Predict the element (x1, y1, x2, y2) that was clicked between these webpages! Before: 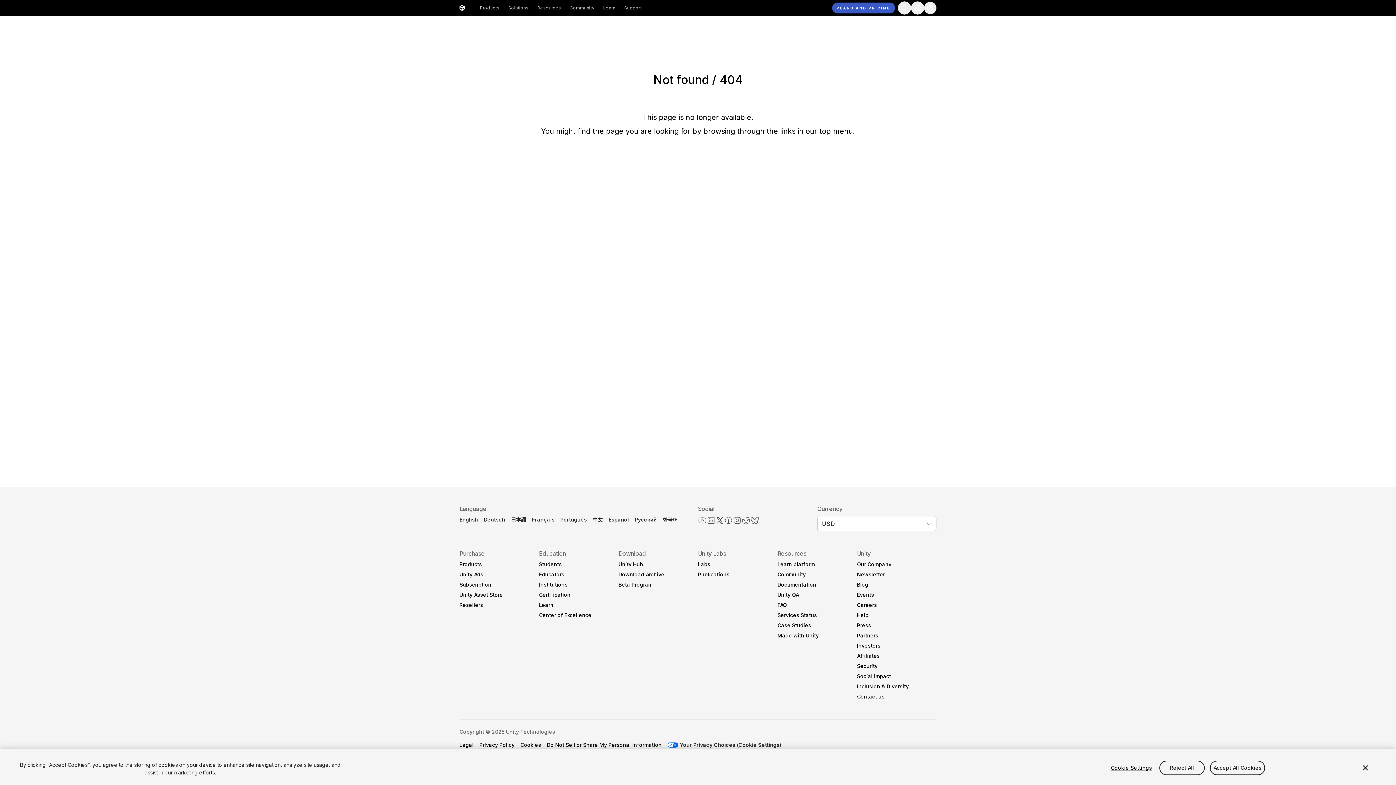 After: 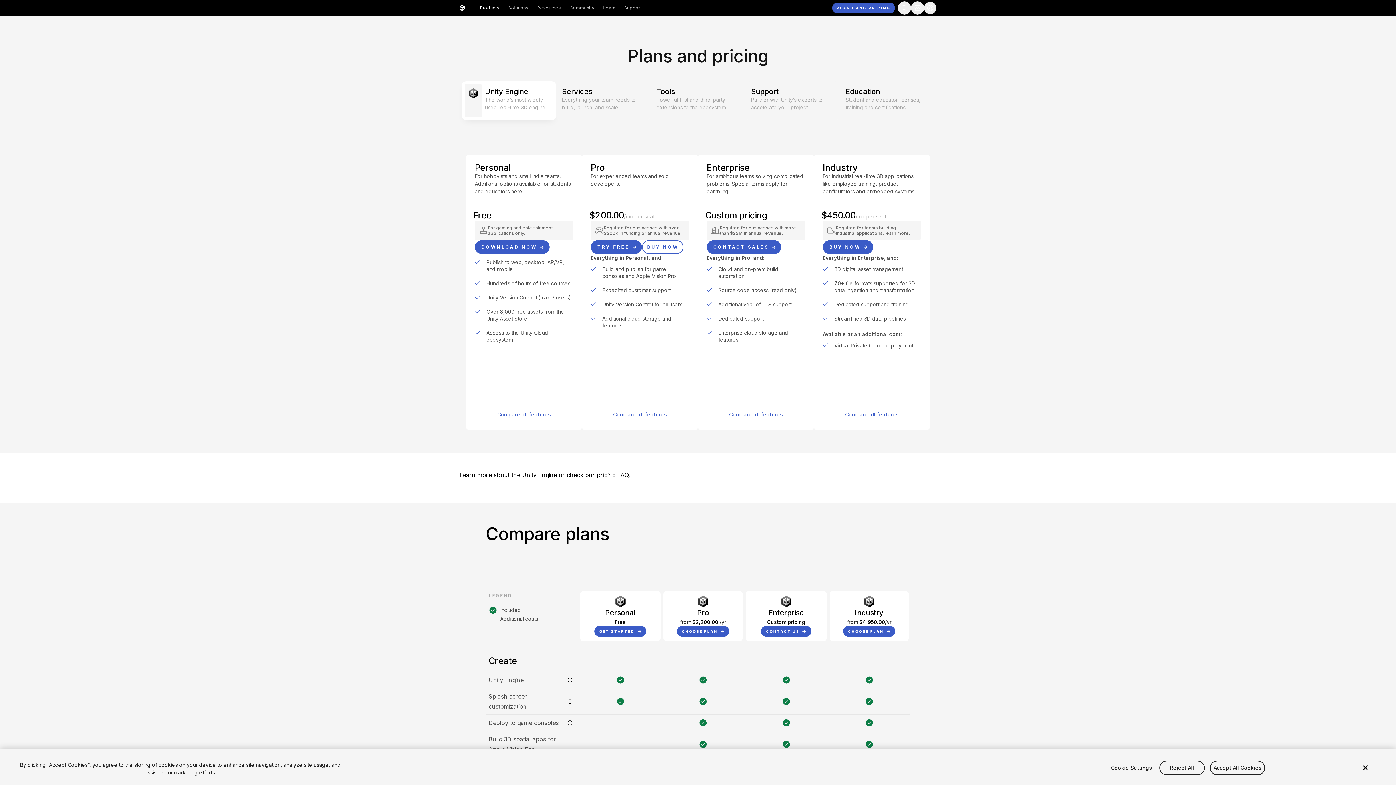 Action: bbox: (475, 1, 503, 14) label: Products